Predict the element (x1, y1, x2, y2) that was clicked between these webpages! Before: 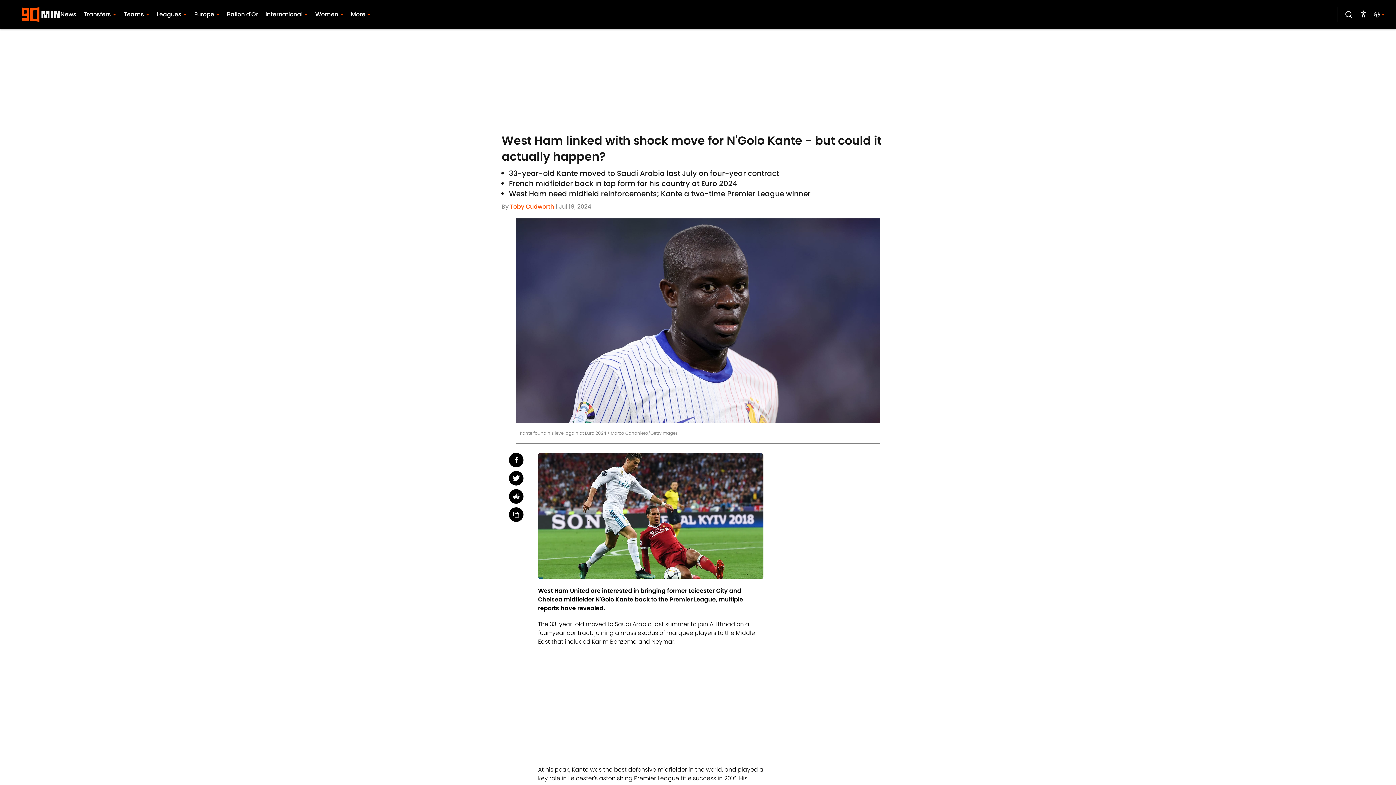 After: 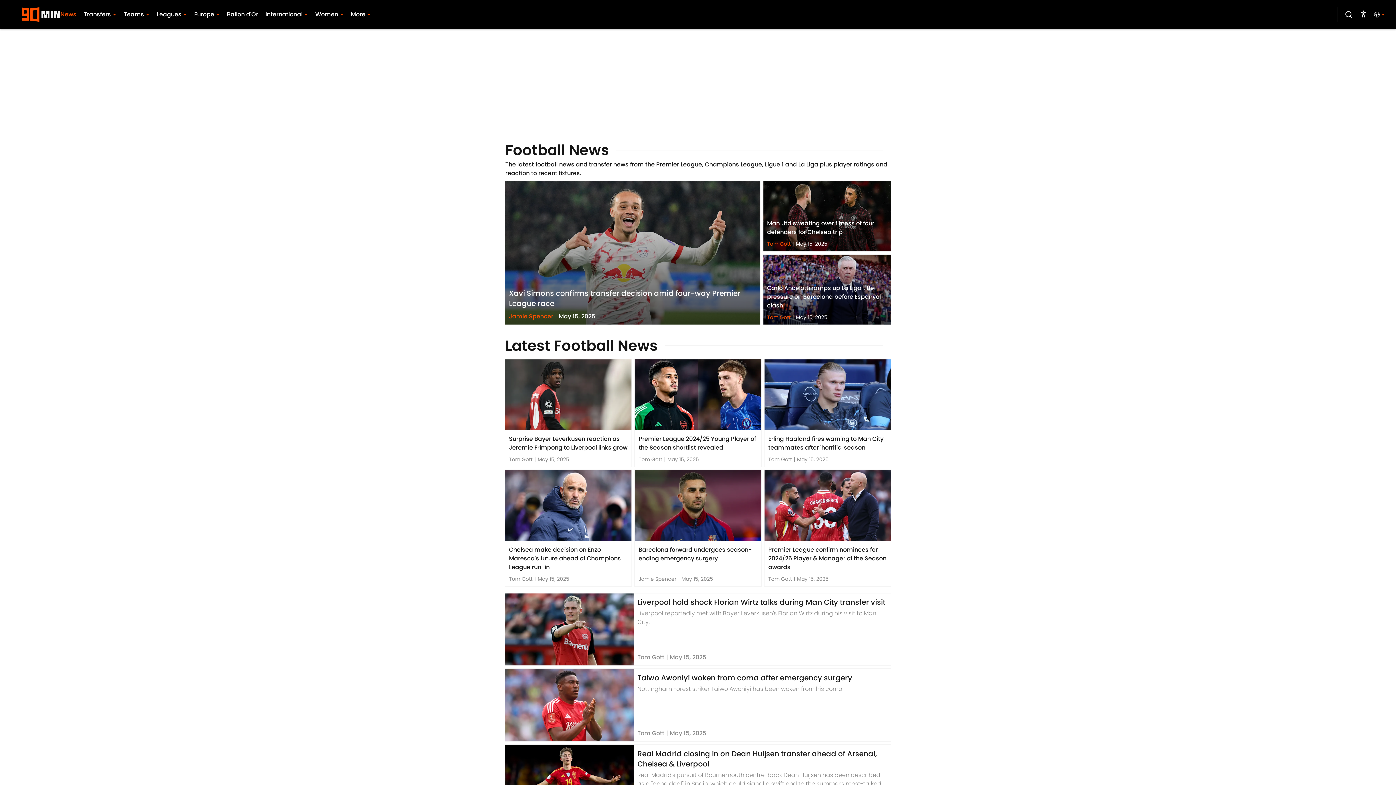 Action: bbox: (60, 10, 76, 18) label: News